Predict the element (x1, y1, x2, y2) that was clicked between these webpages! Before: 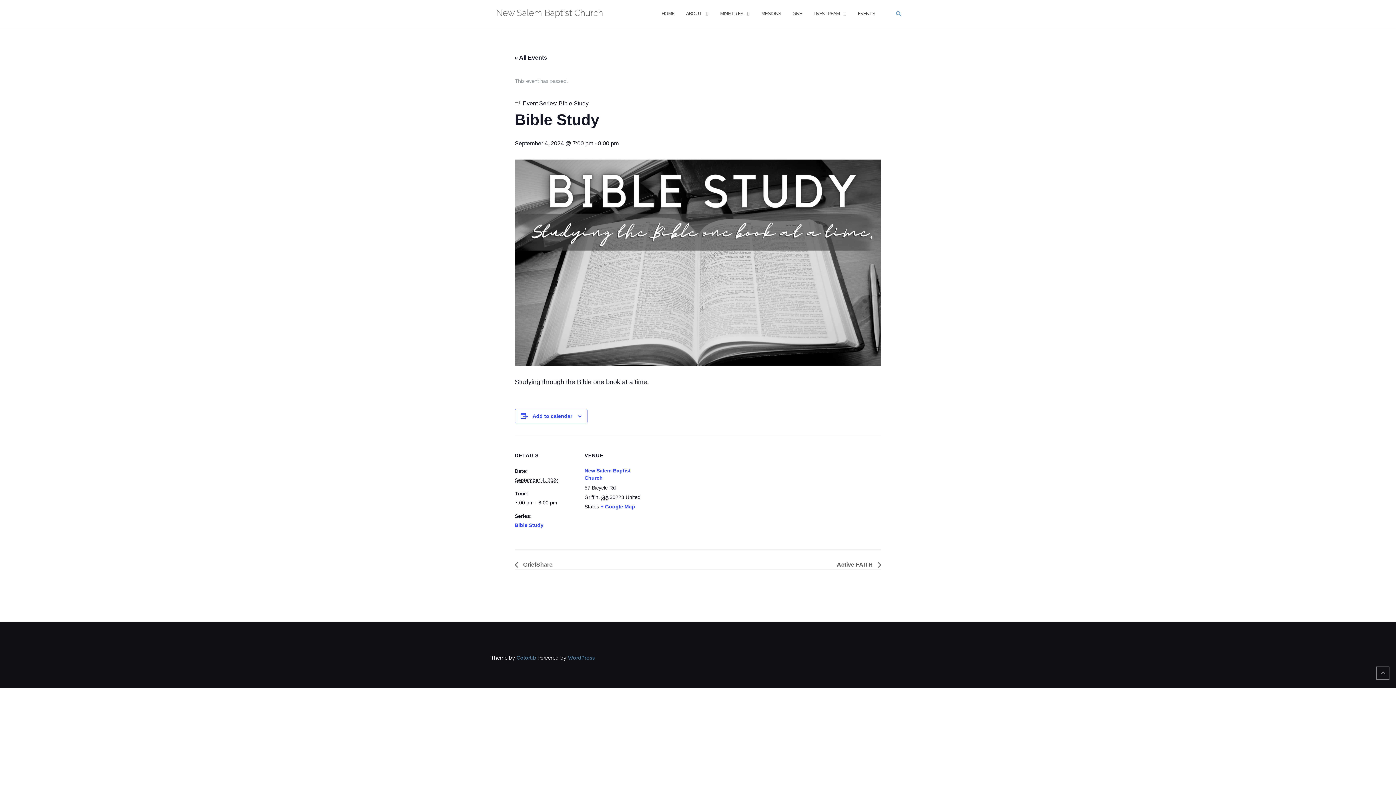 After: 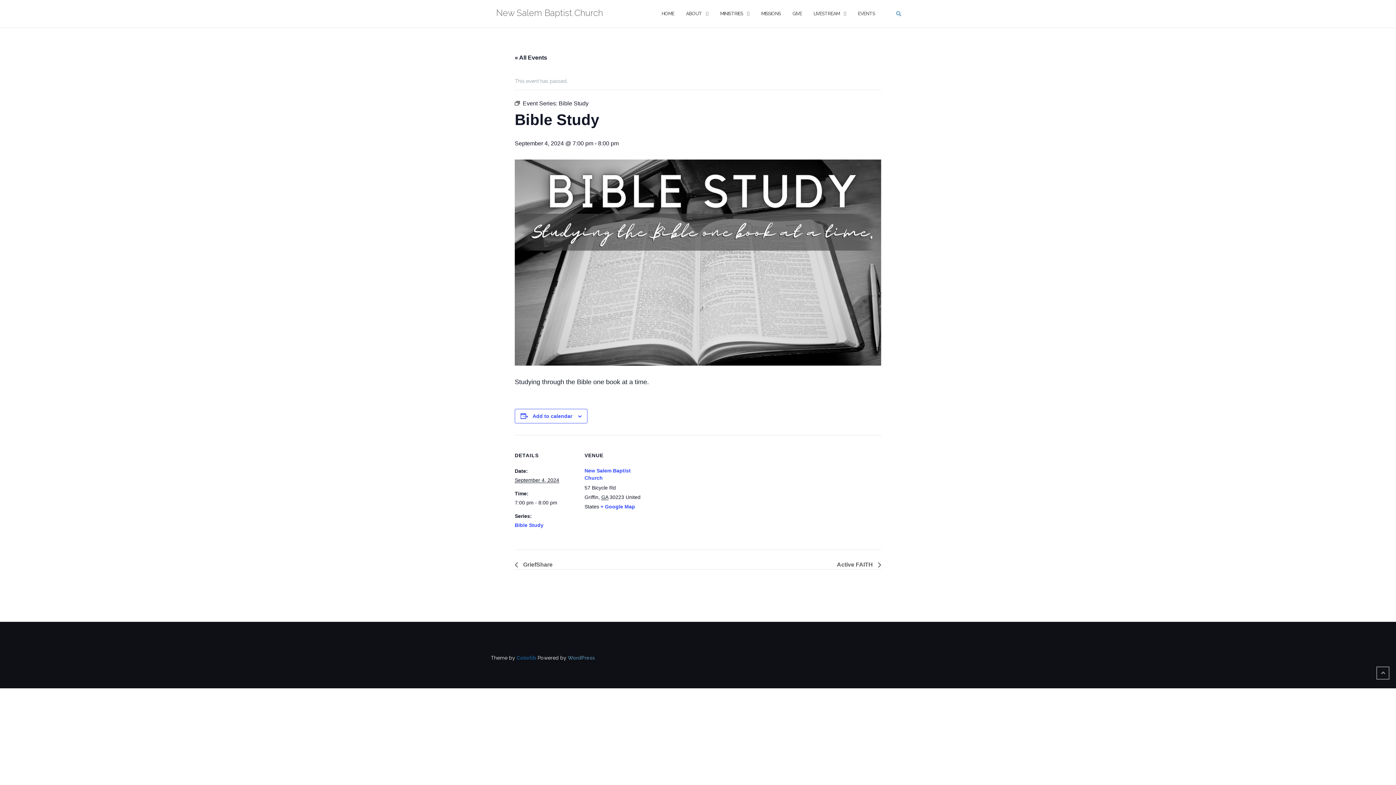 Action: label: Colorlib bbox: (516, 655, 536, 661)